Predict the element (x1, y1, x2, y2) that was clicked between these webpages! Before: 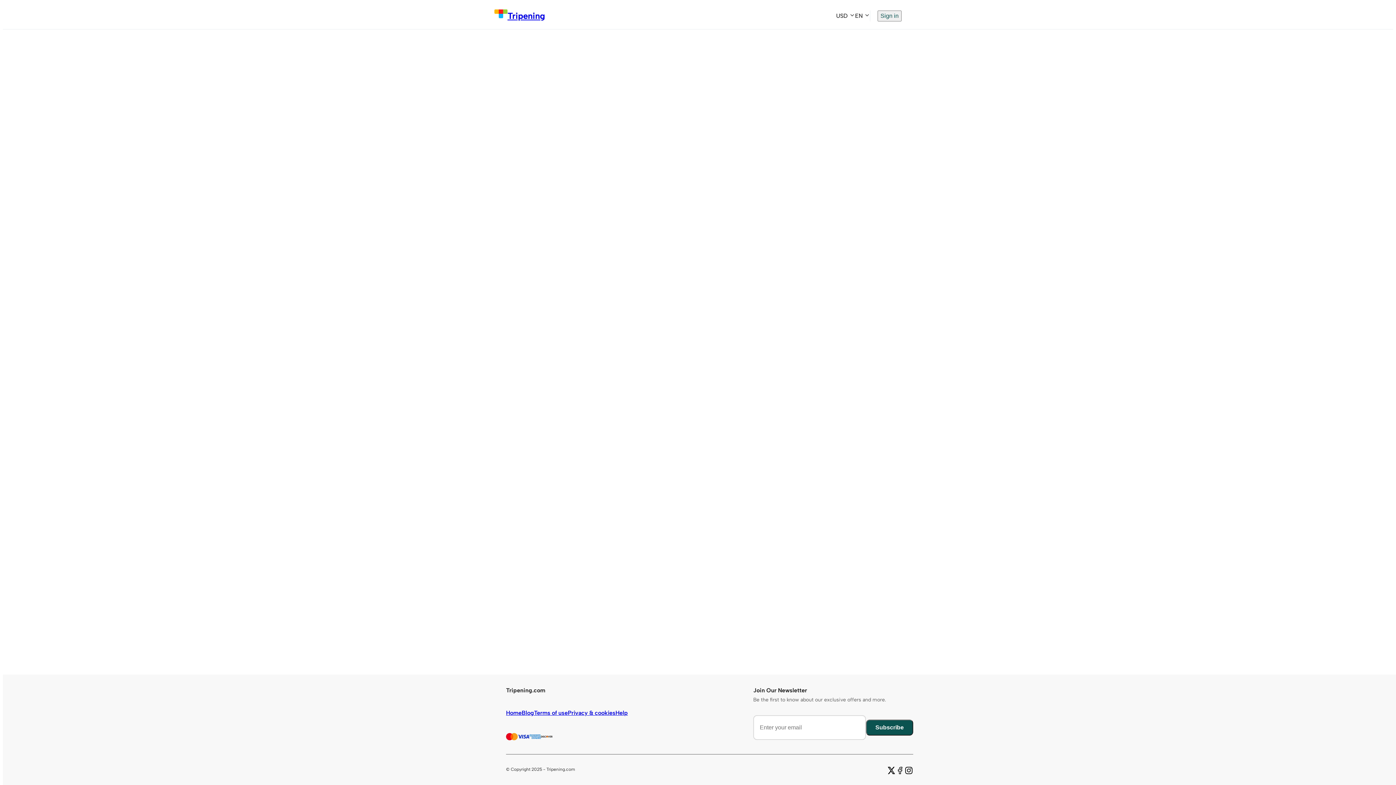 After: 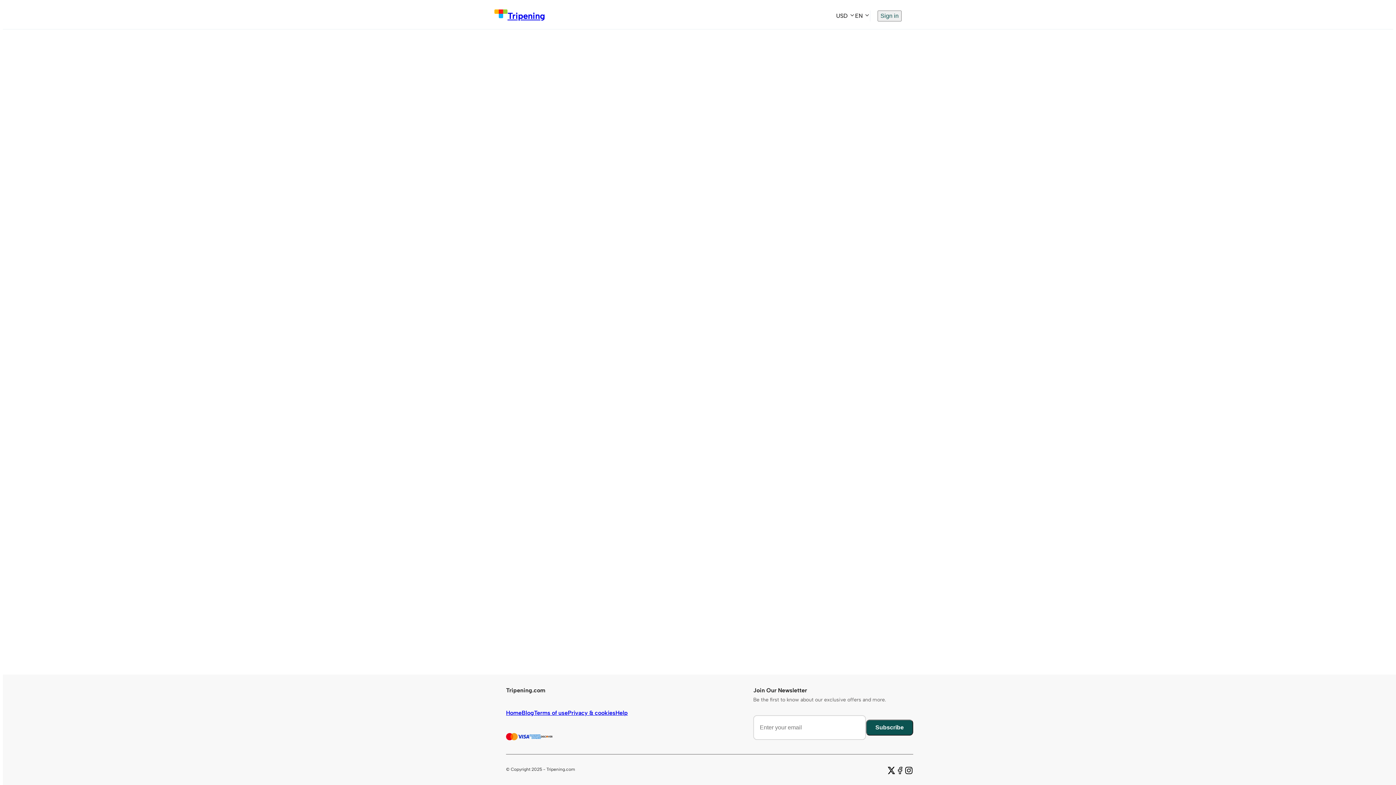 Action: bbox: (866, 720, 913, 736) label: Subscribe